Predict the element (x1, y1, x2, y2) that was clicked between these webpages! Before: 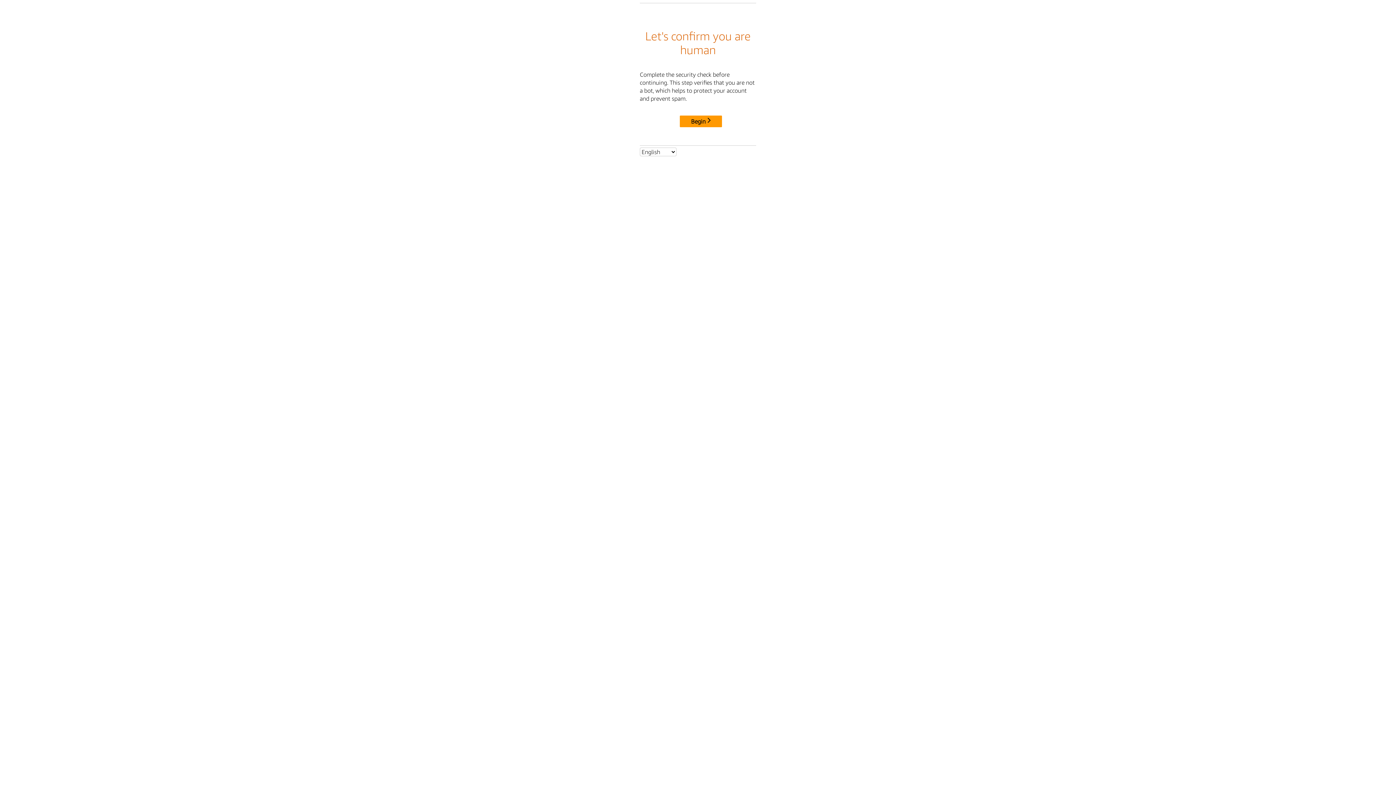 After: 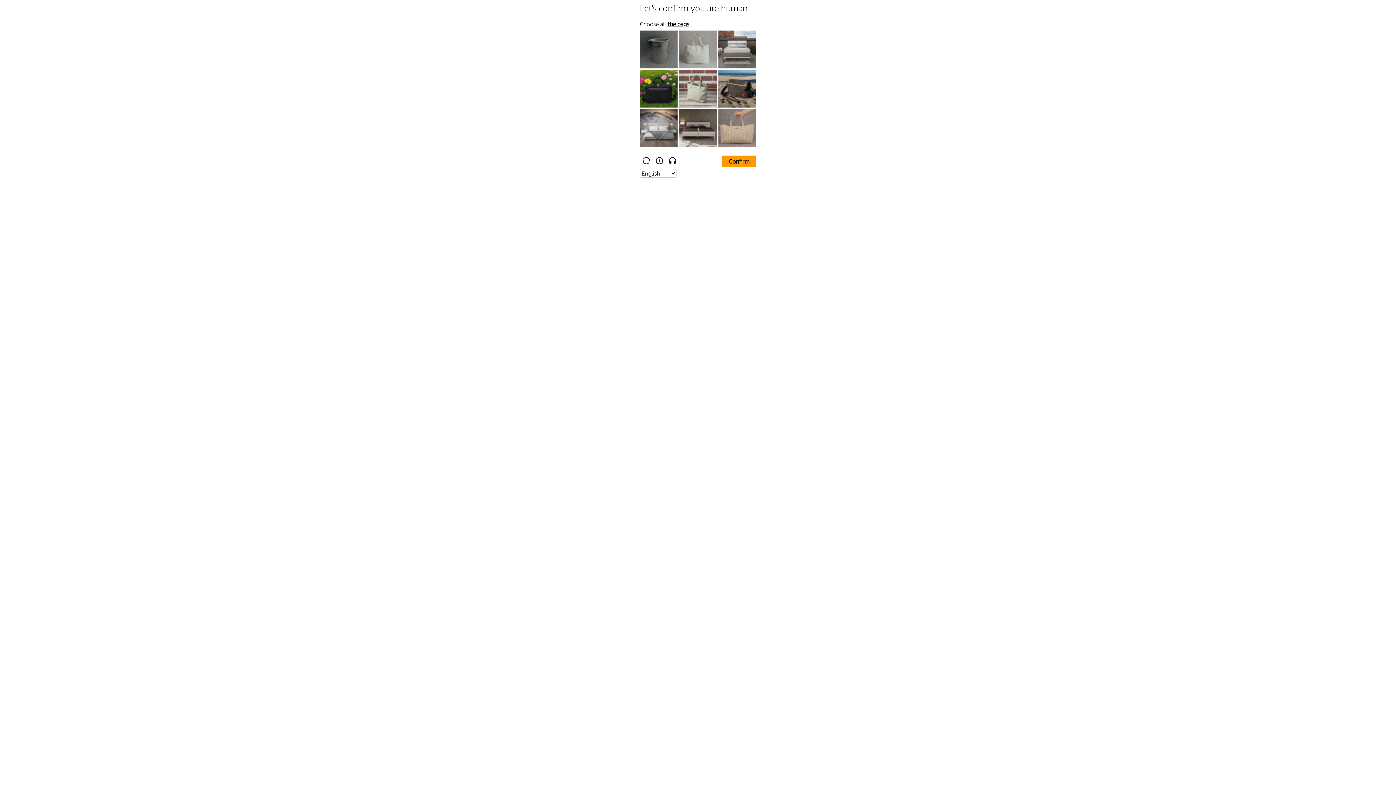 Action: bbox: (680, 115, 722, 127) label: Begin